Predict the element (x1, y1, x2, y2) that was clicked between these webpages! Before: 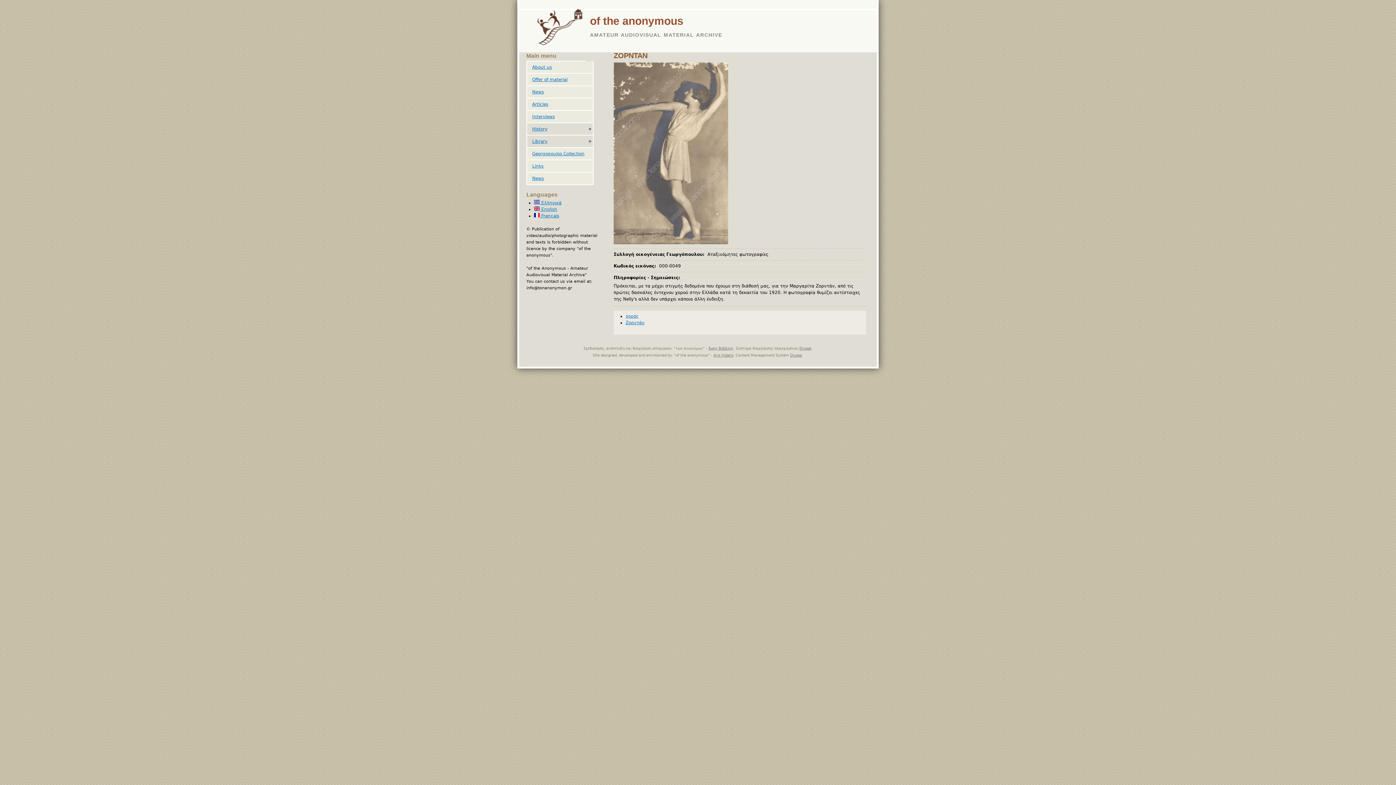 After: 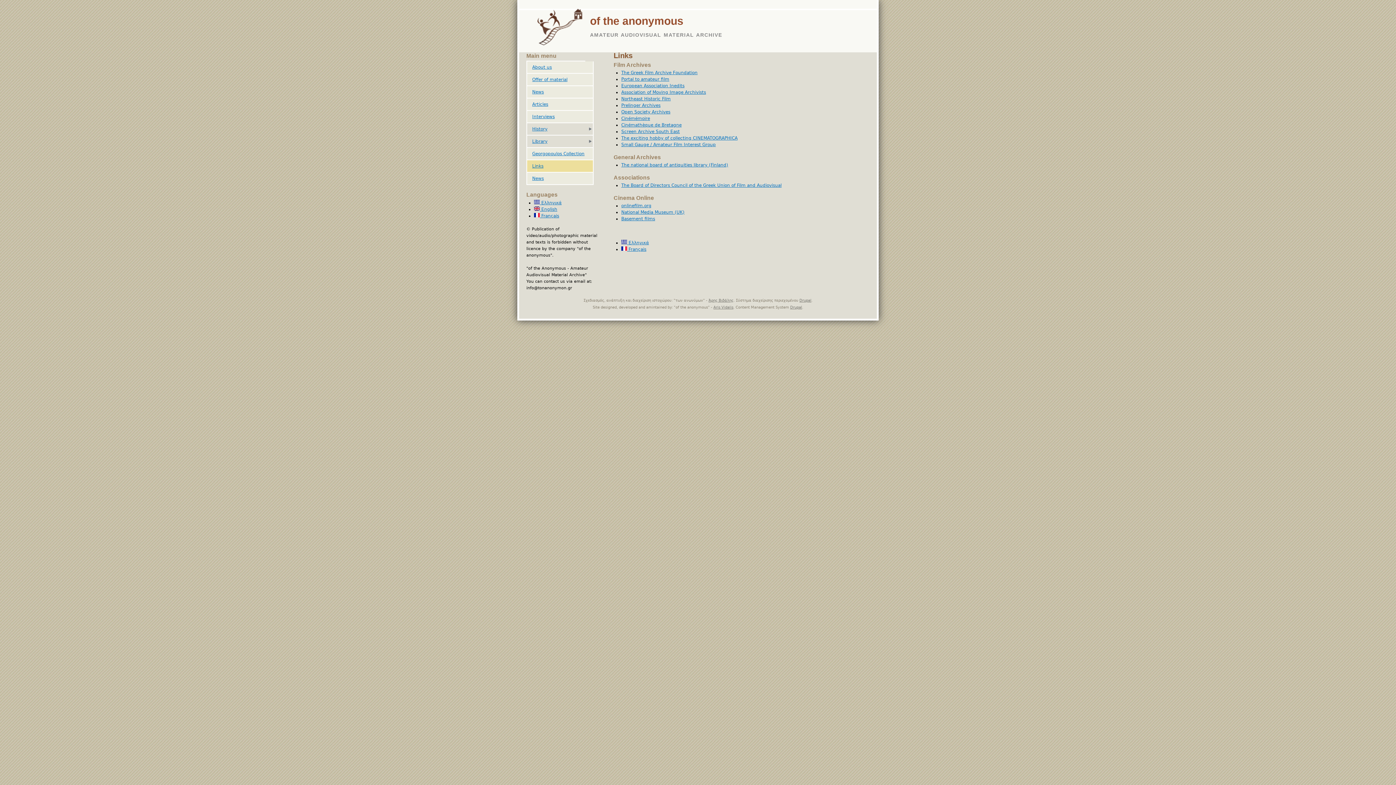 Action: bbox: (532, 163, 591, 169) label: Links